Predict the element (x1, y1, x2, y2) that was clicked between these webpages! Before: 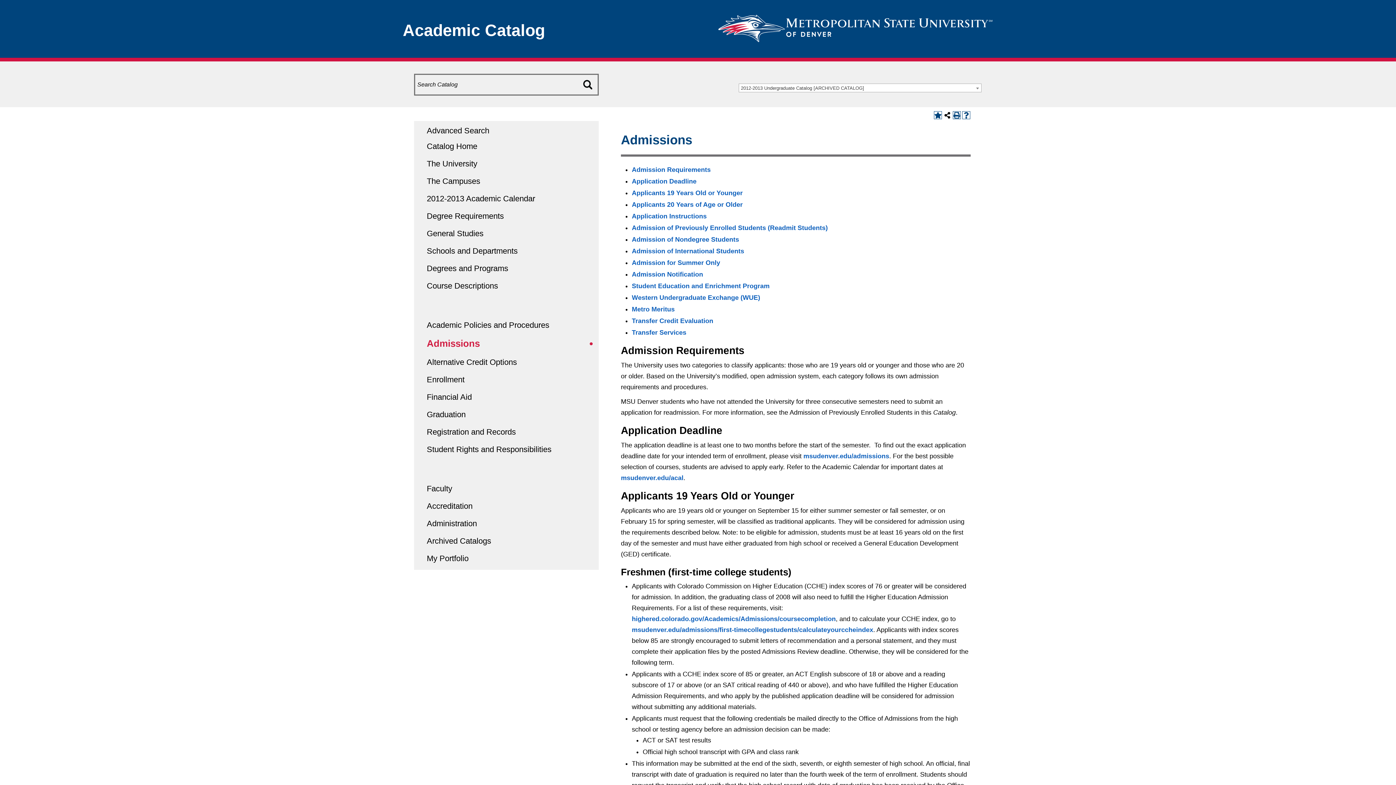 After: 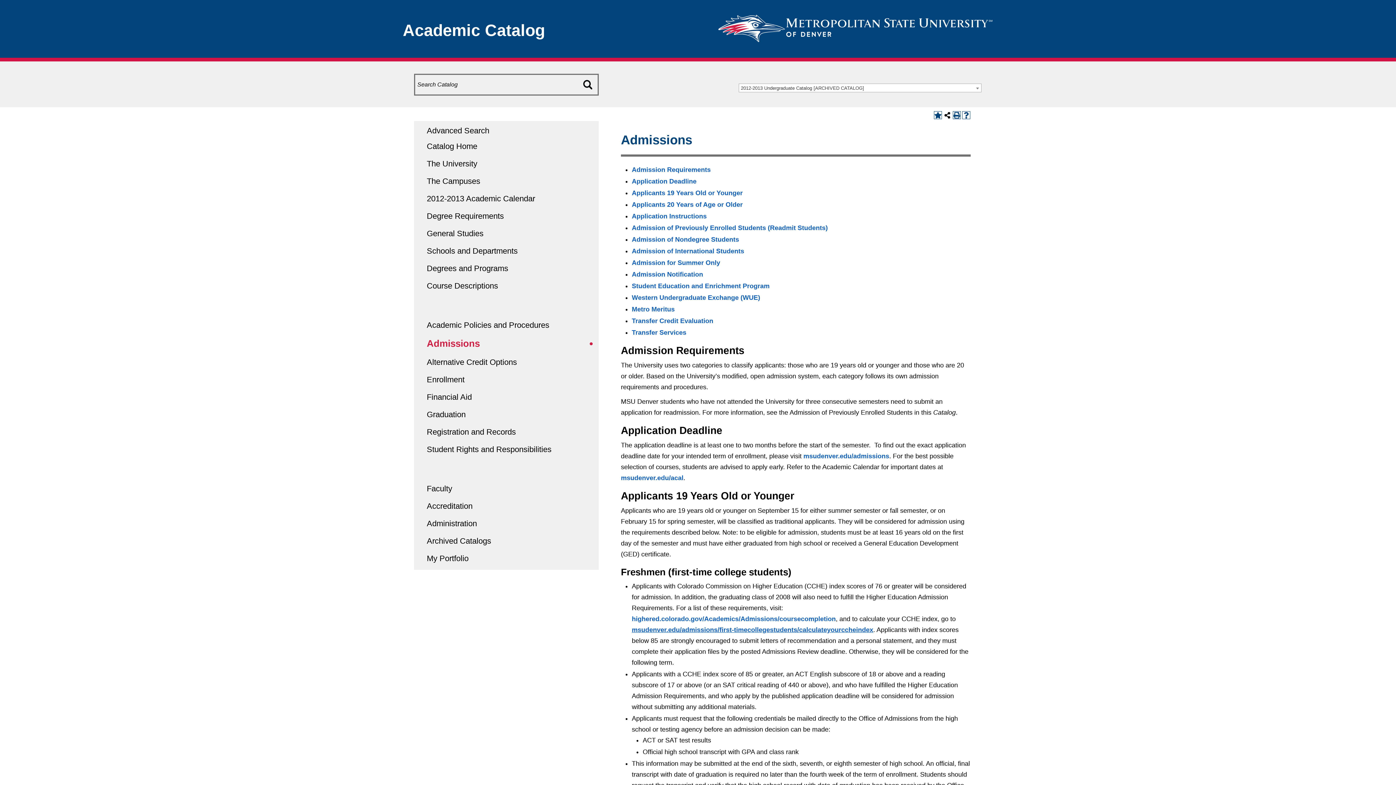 Action: label: msudenver.edu/admissions/first-timecollegestudents/calculateyourccheindex bbox: (632, 626, 873, 633)